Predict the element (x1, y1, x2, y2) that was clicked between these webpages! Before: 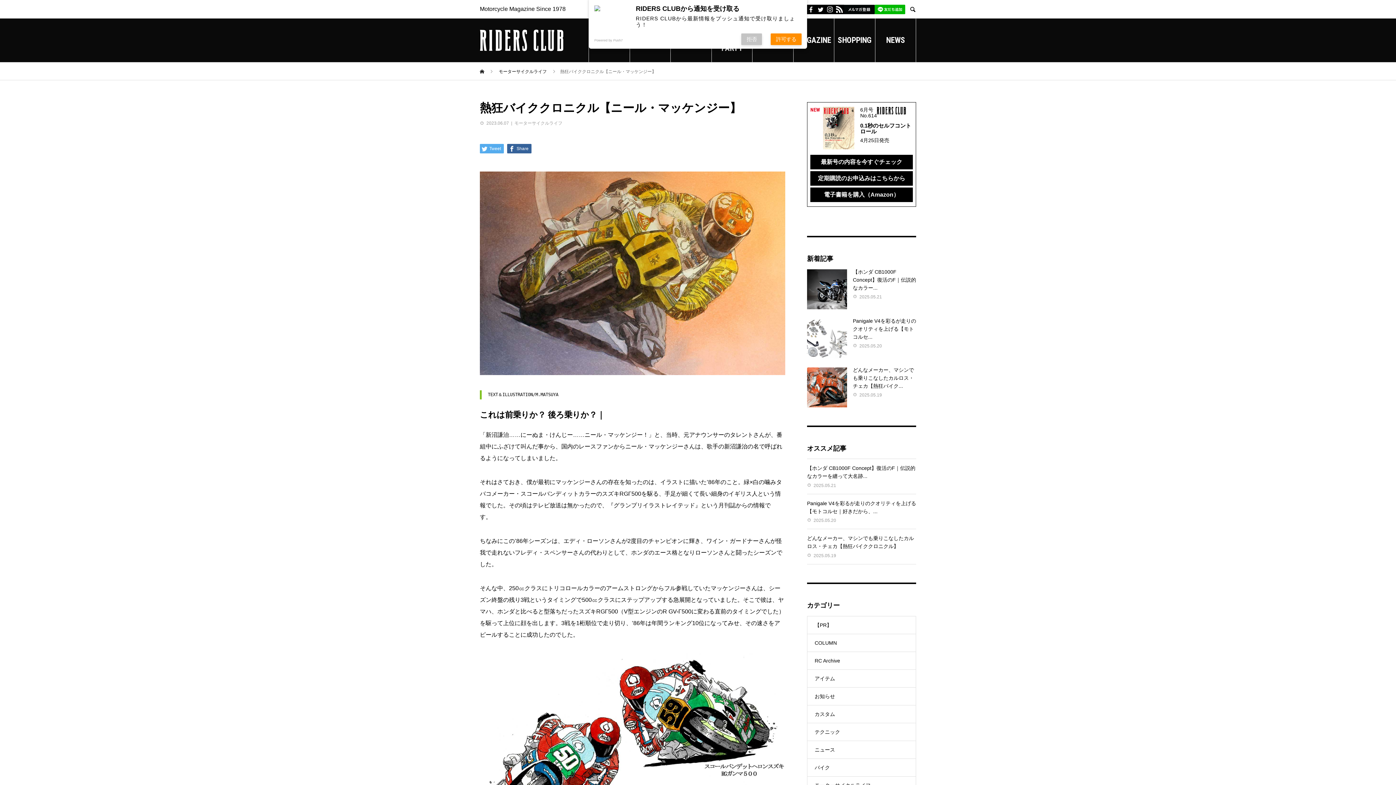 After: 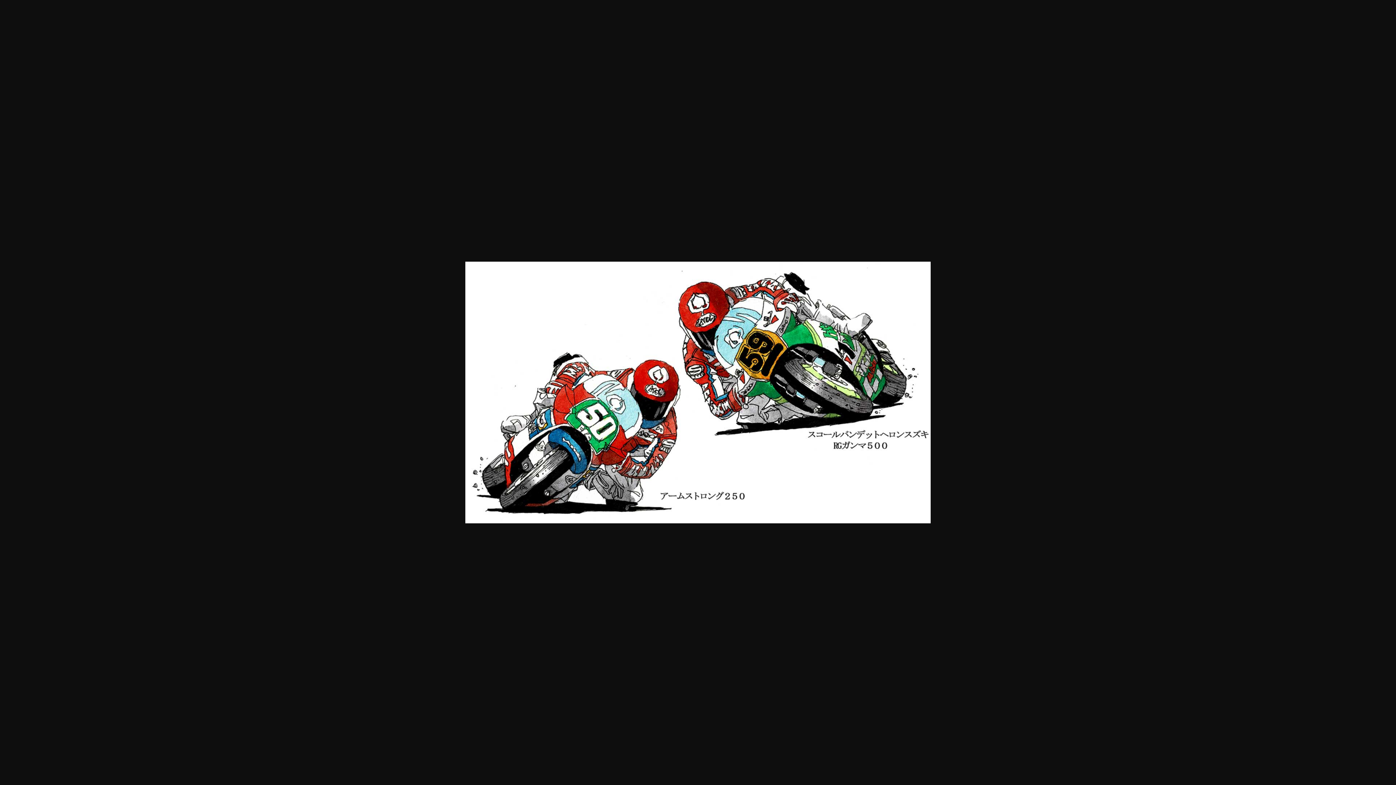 Action: bbox: (480, 653, 785, 825)